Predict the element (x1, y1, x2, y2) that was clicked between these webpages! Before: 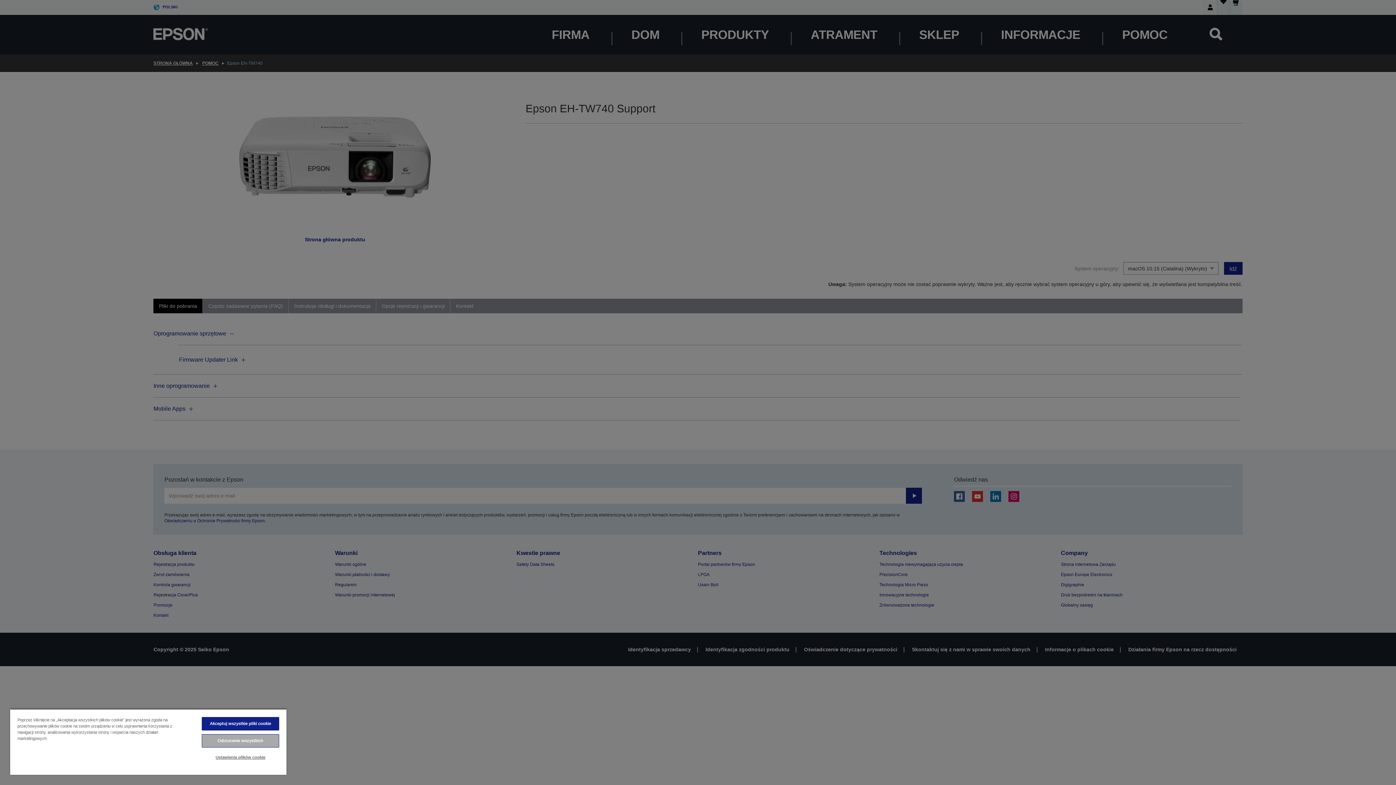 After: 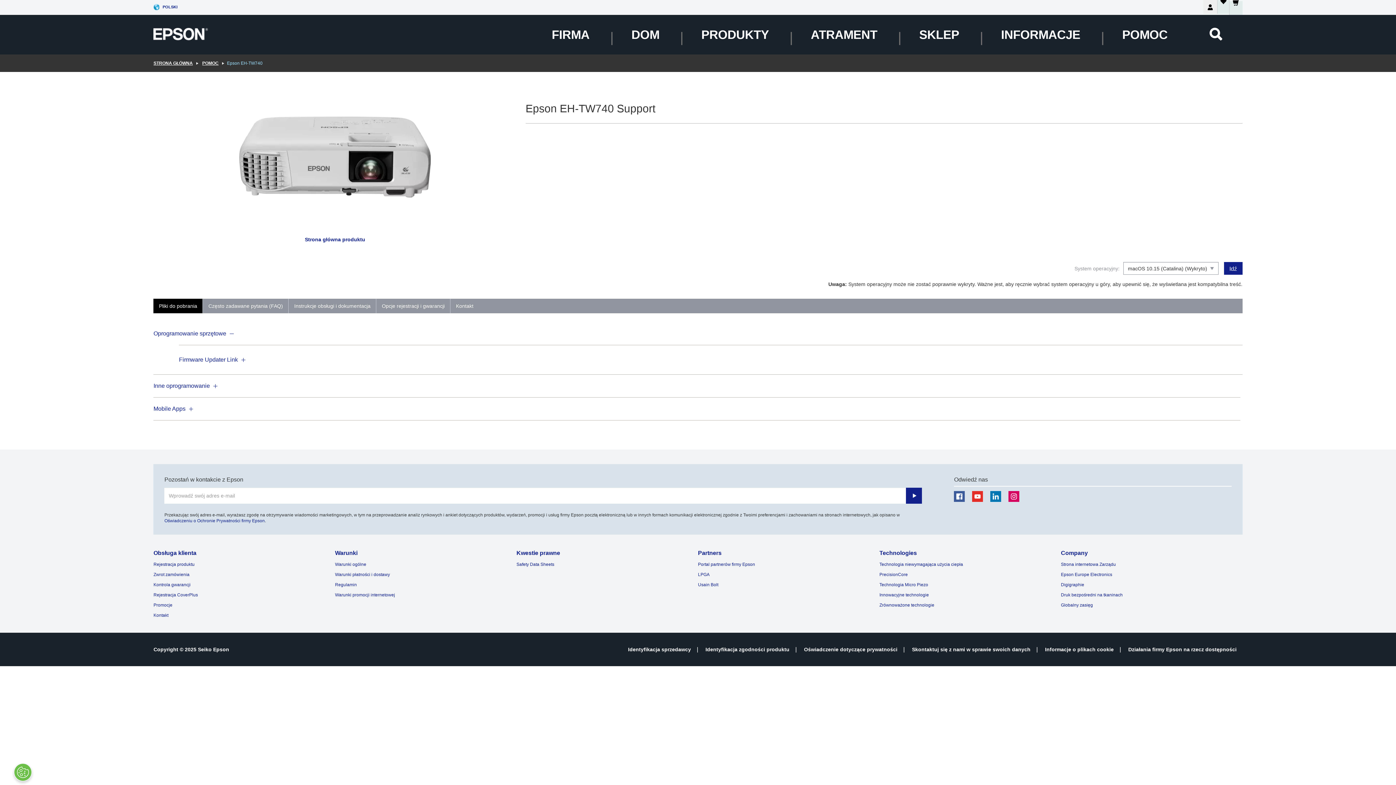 Action: label: Akceptuj wszystkie pliki cookie bbox: (201, 717, 279, 730)